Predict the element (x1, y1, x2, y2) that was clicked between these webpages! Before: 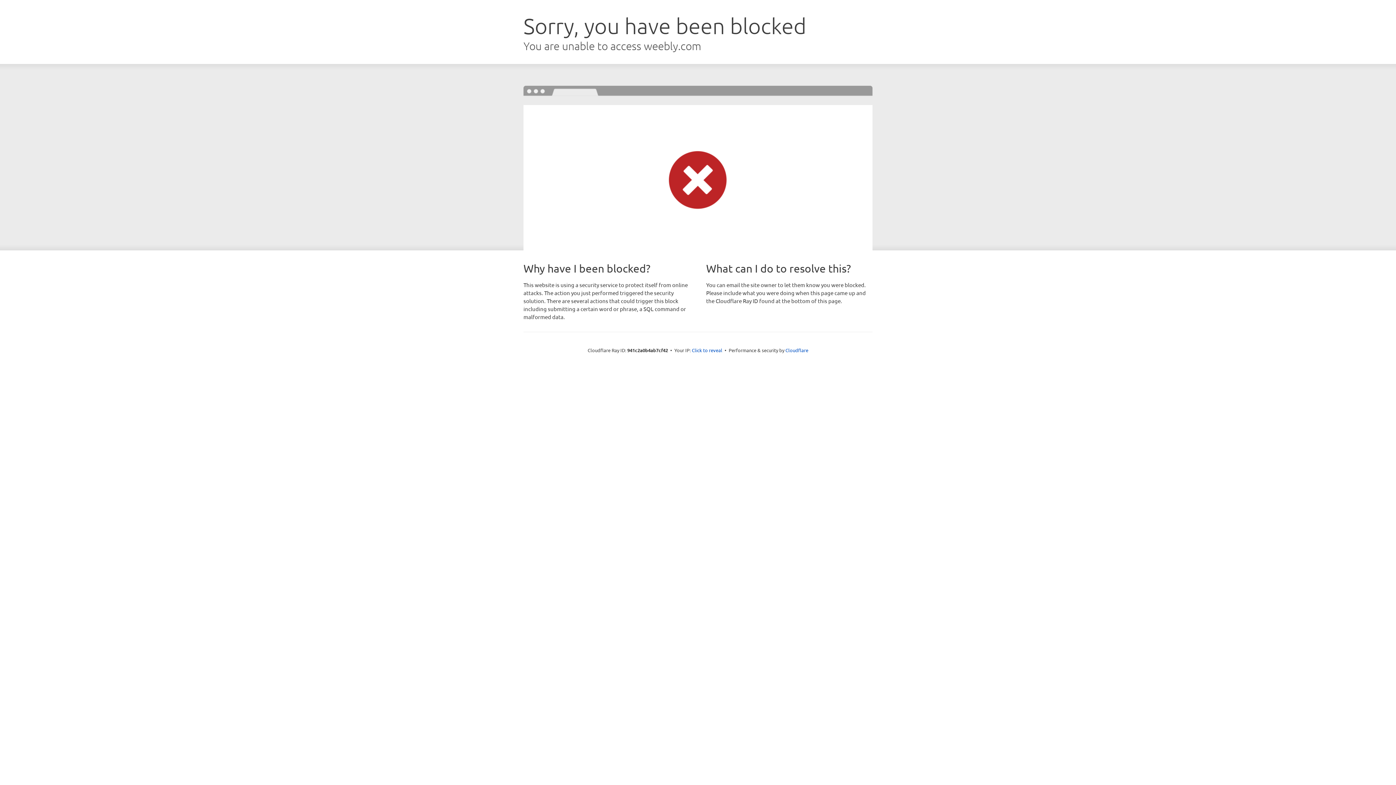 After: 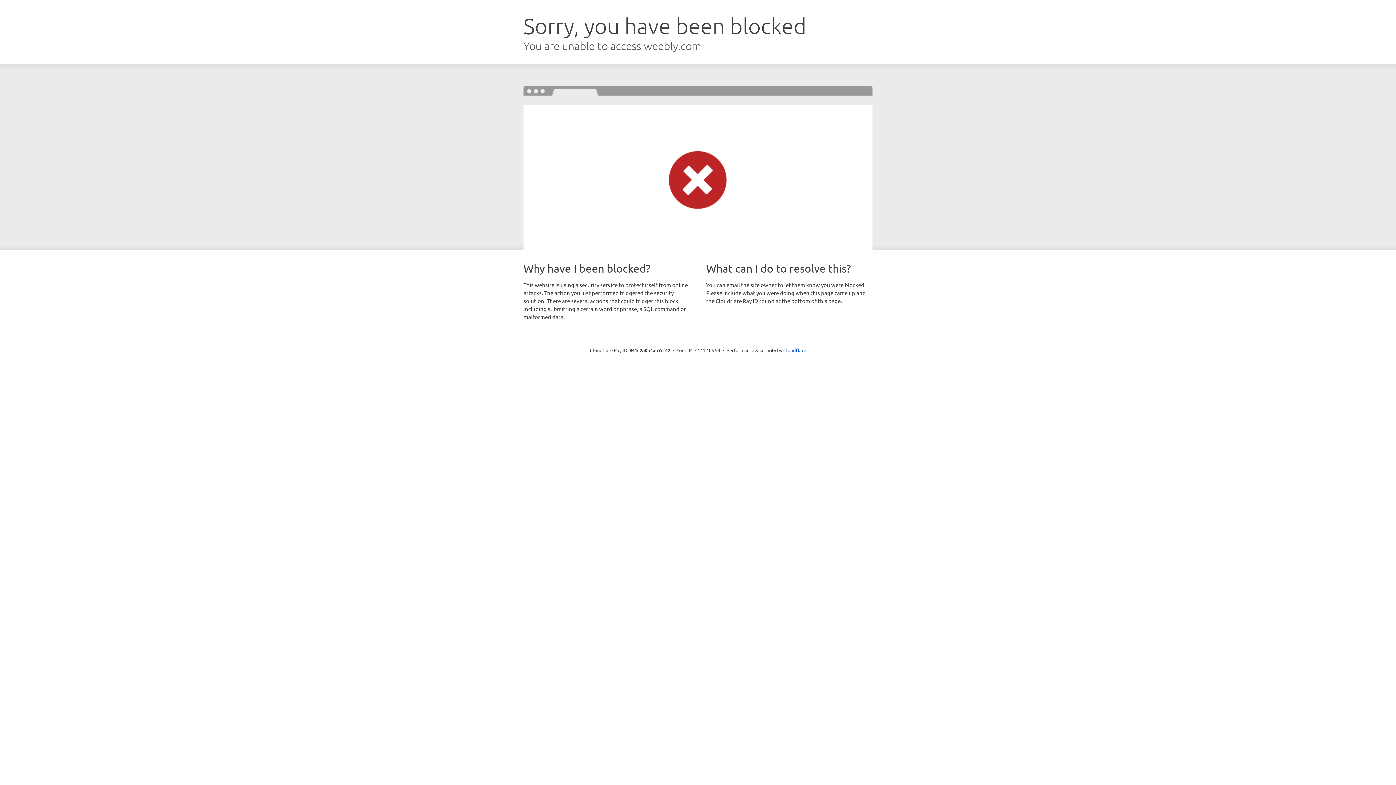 Action: label: Click to reveal bbox: (692, 346, 722, 353)